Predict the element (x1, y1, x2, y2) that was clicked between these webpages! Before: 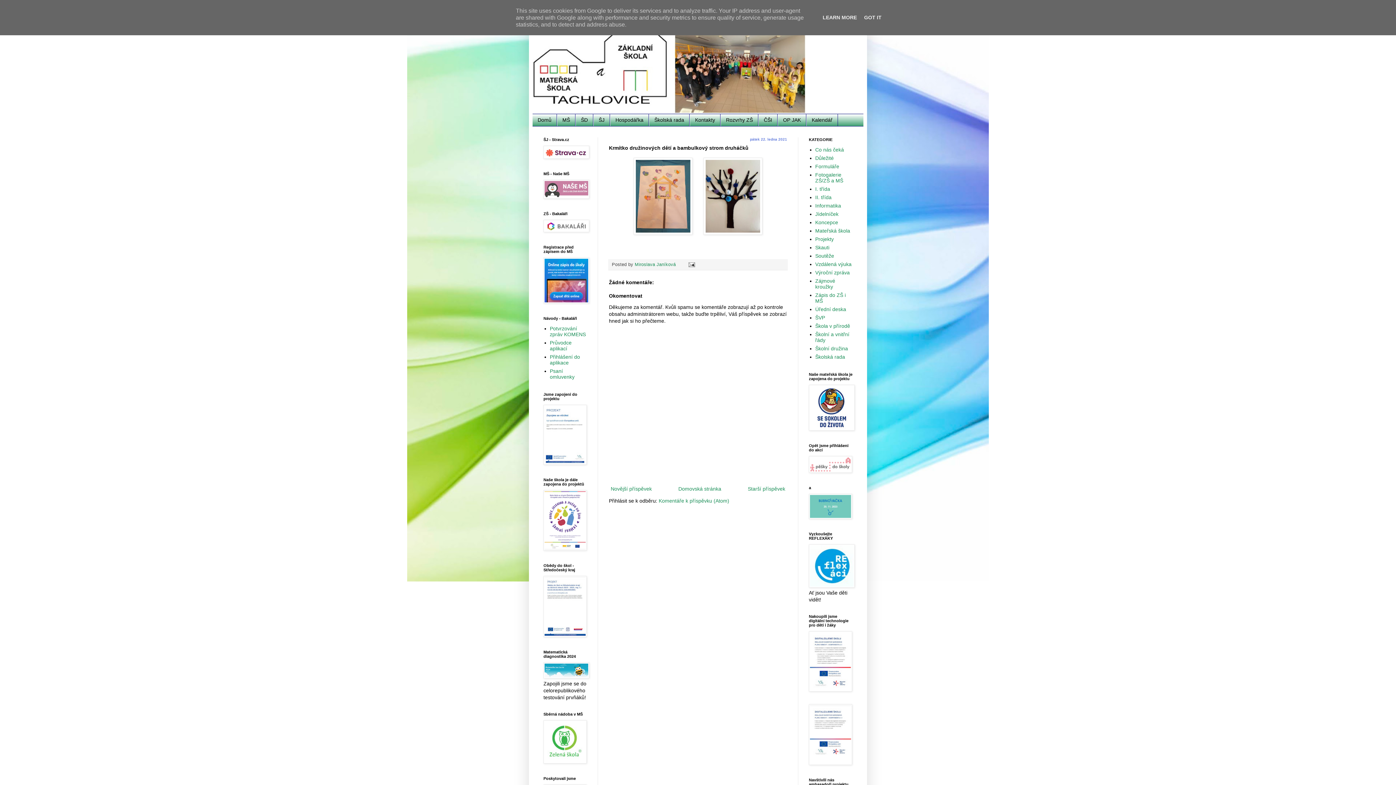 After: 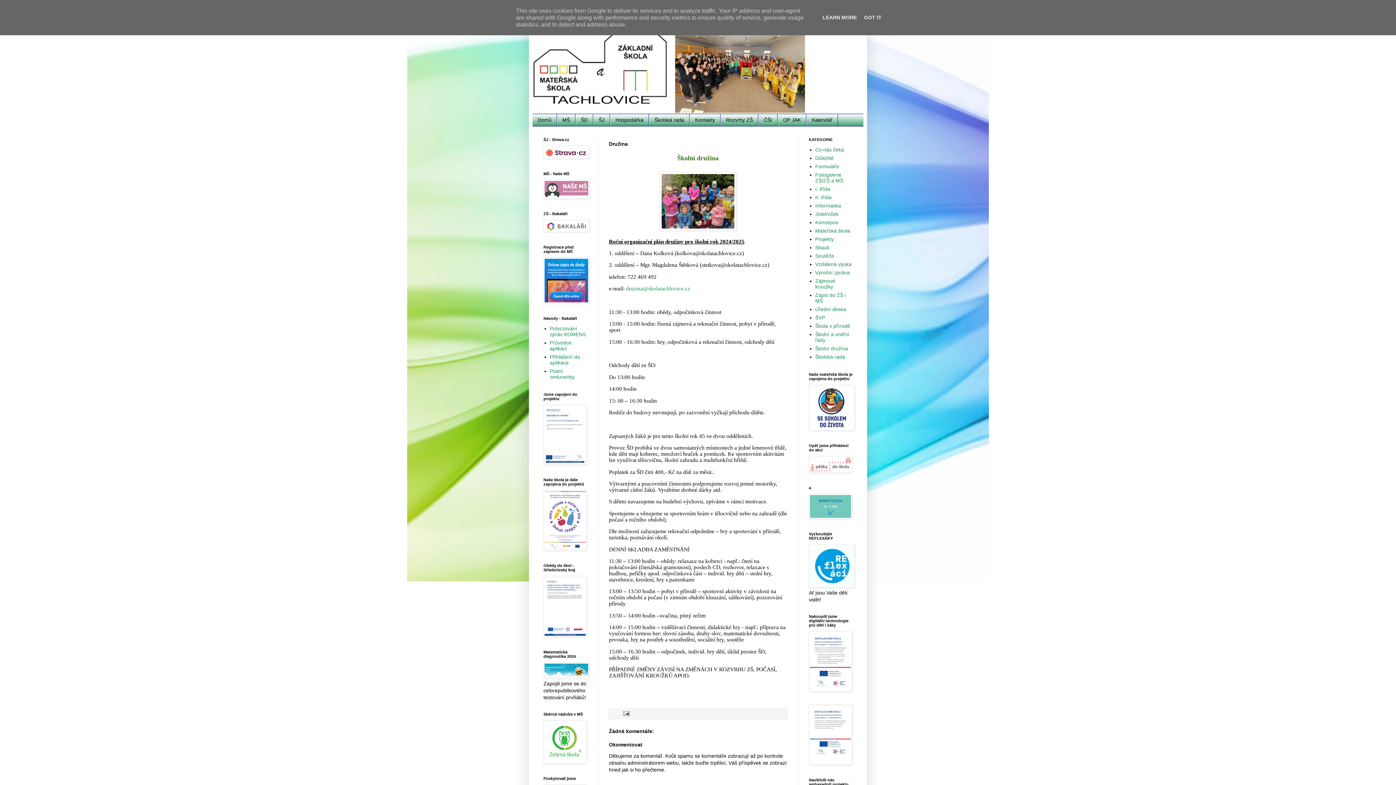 Action: bbox: (575, 114, 593, 126) label: ŠD